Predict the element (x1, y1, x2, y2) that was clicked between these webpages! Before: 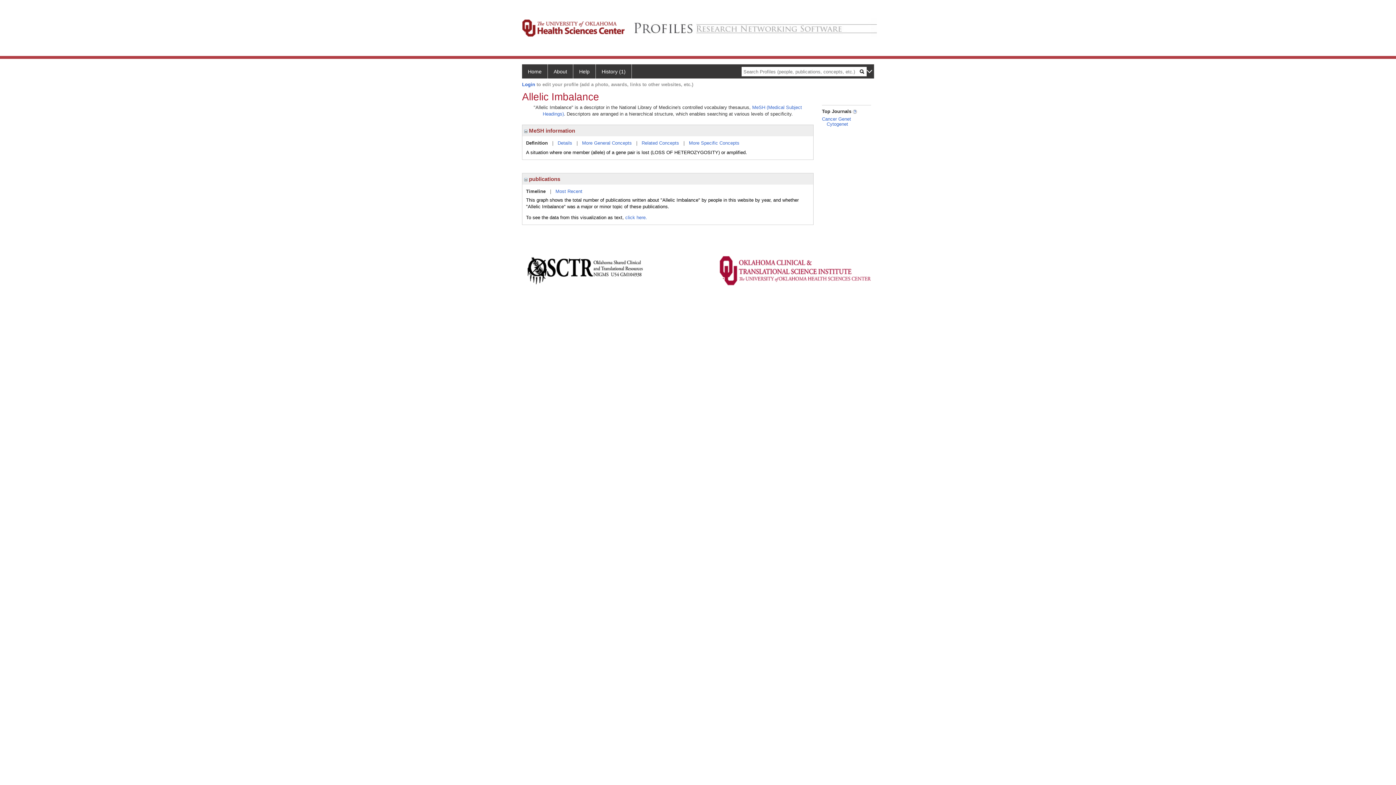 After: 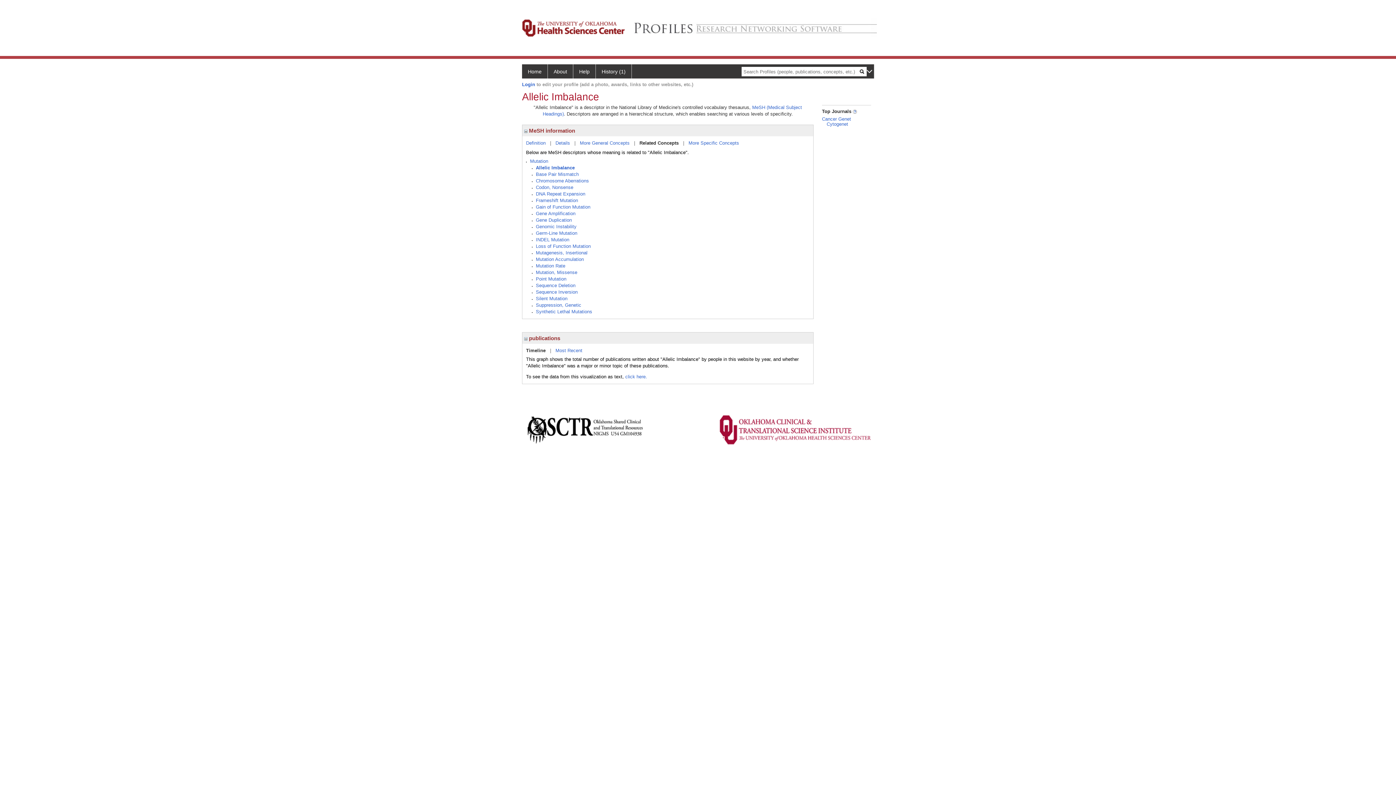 Action: label: Related Concepts bbox: (641, 140, 679, 145)